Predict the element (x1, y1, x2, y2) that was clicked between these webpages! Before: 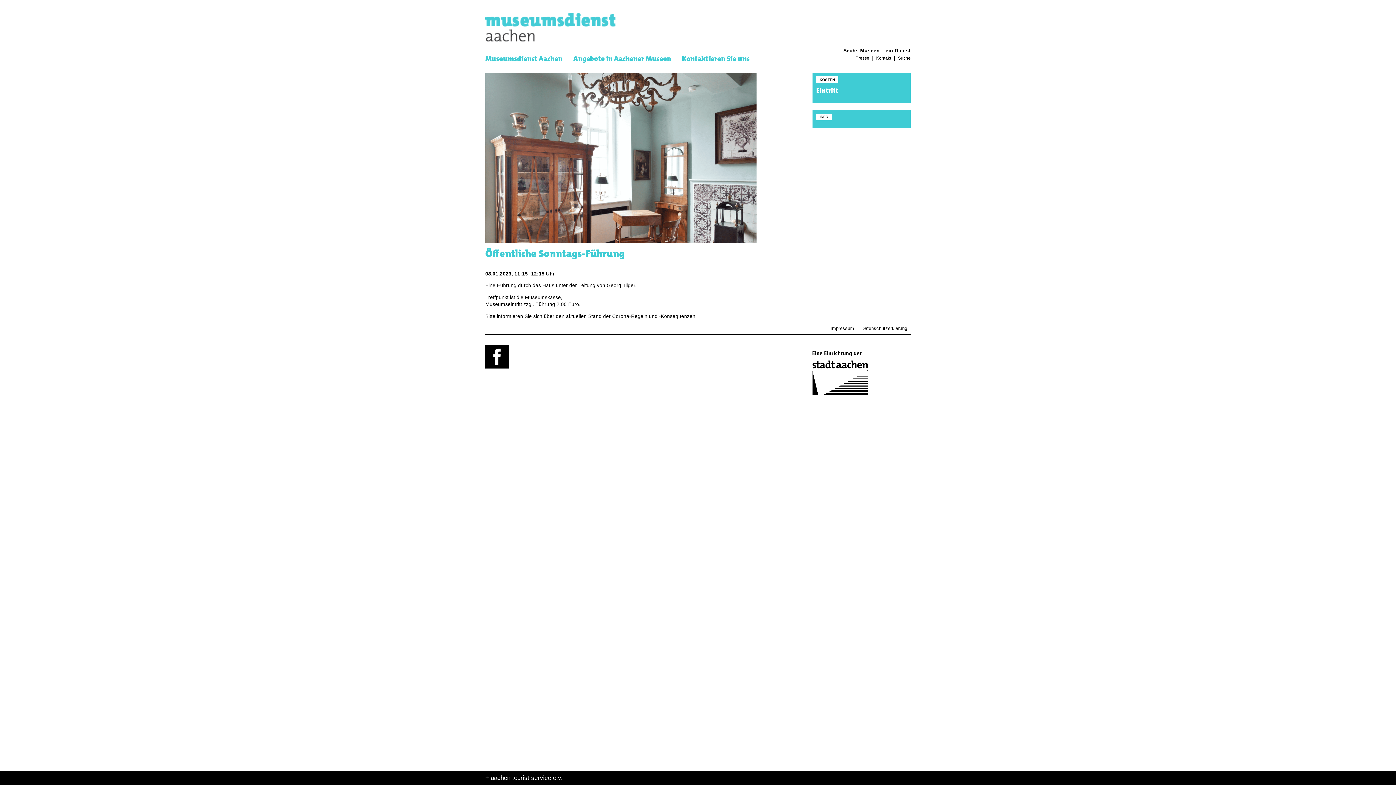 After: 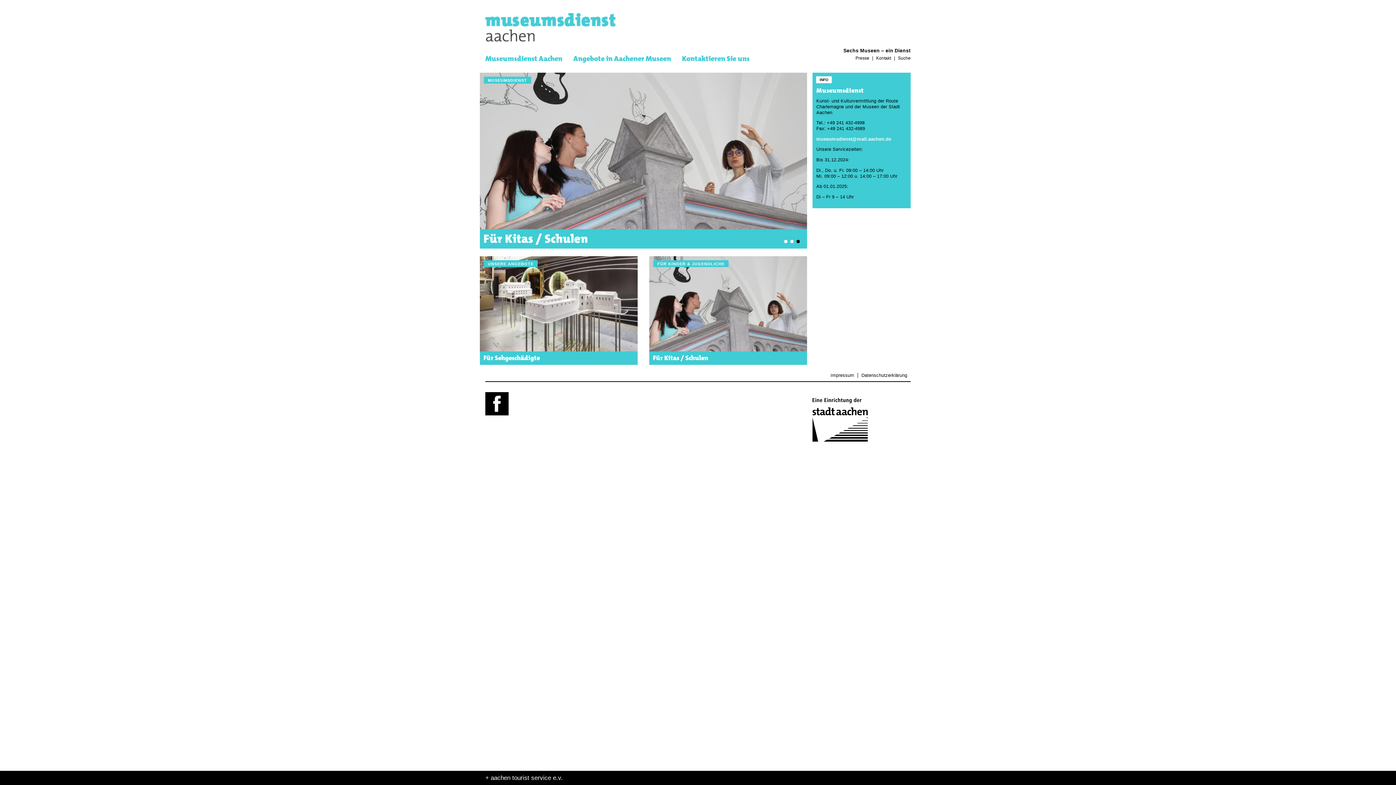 Action: bbox: (485, 5, 636, 23)